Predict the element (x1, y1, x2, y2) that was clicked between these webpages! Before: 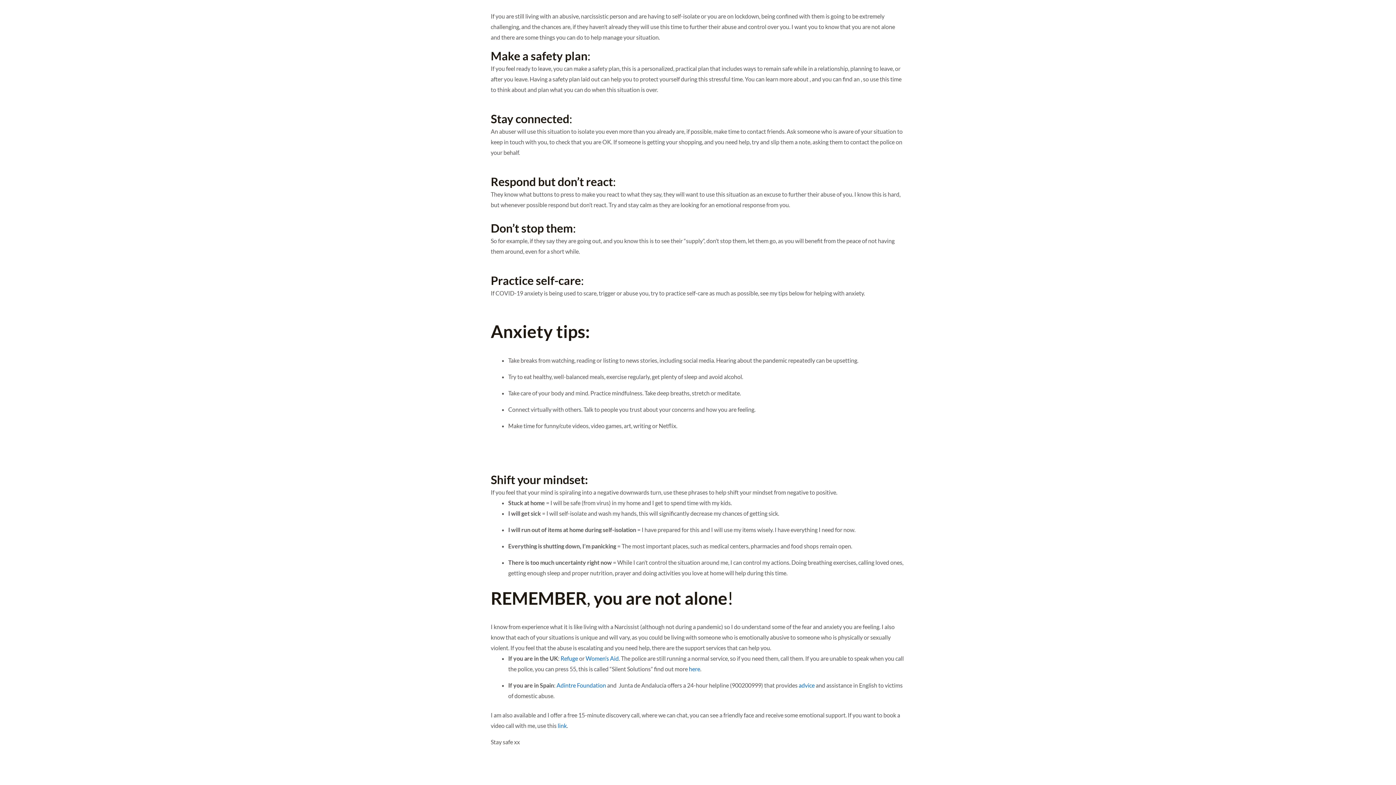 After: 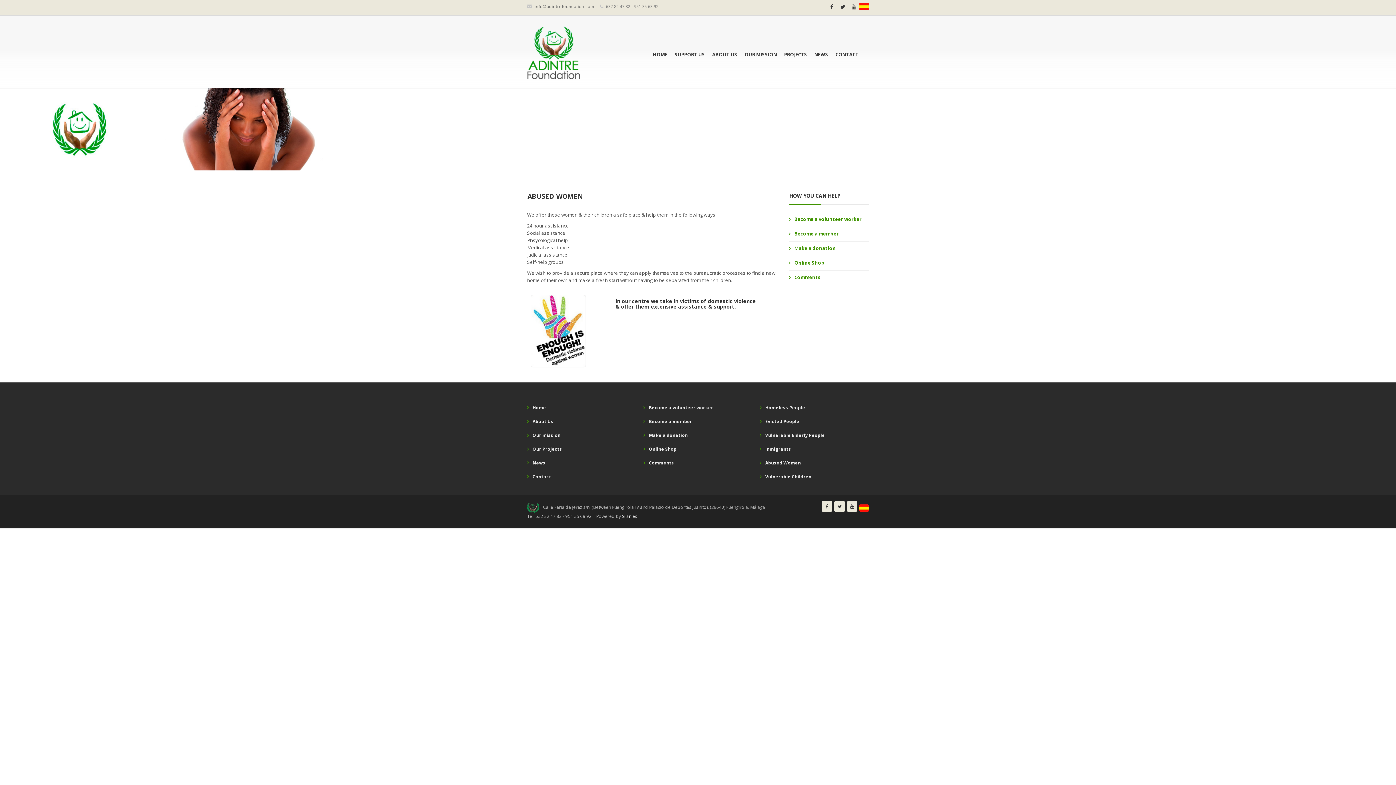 Action: bbox: (556, 682, 607, 689) label: Adintre Foundation 